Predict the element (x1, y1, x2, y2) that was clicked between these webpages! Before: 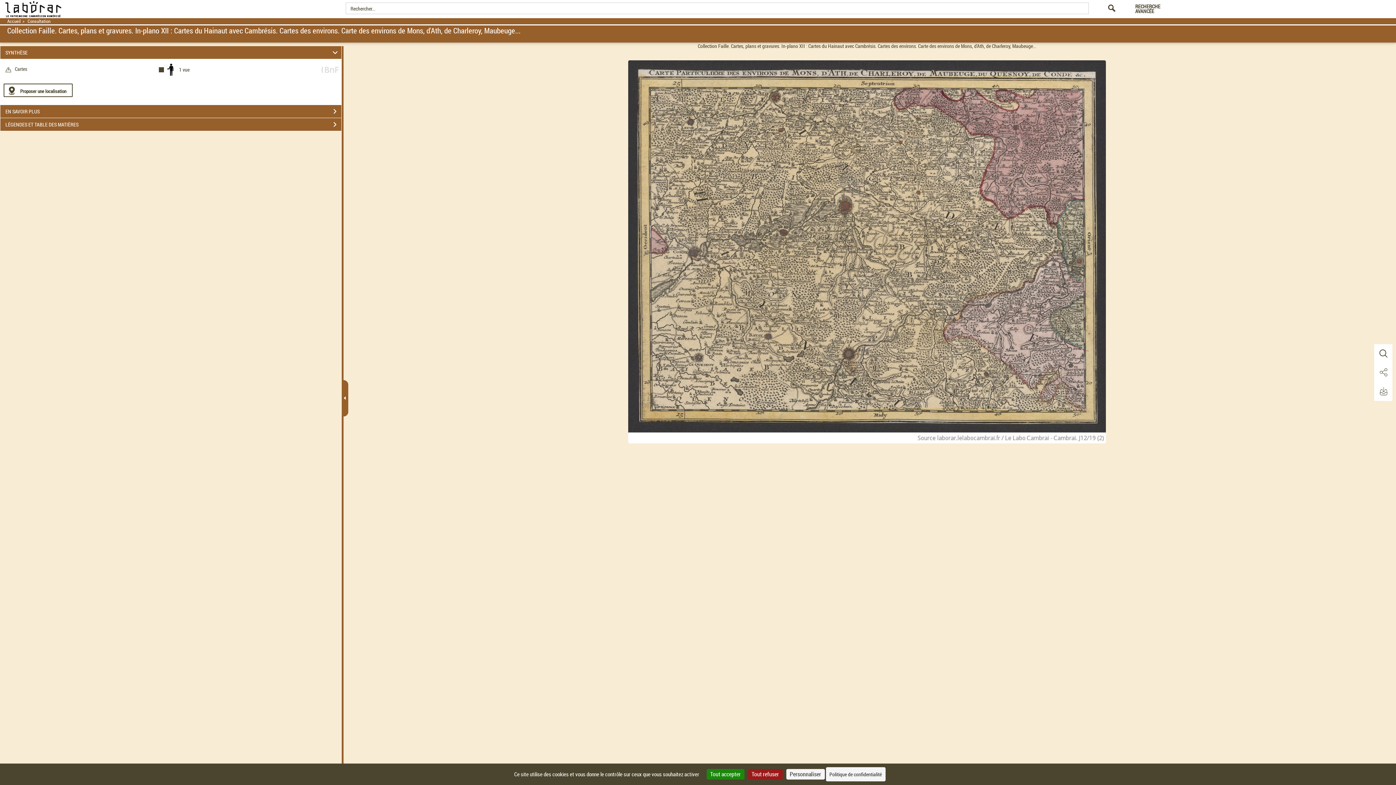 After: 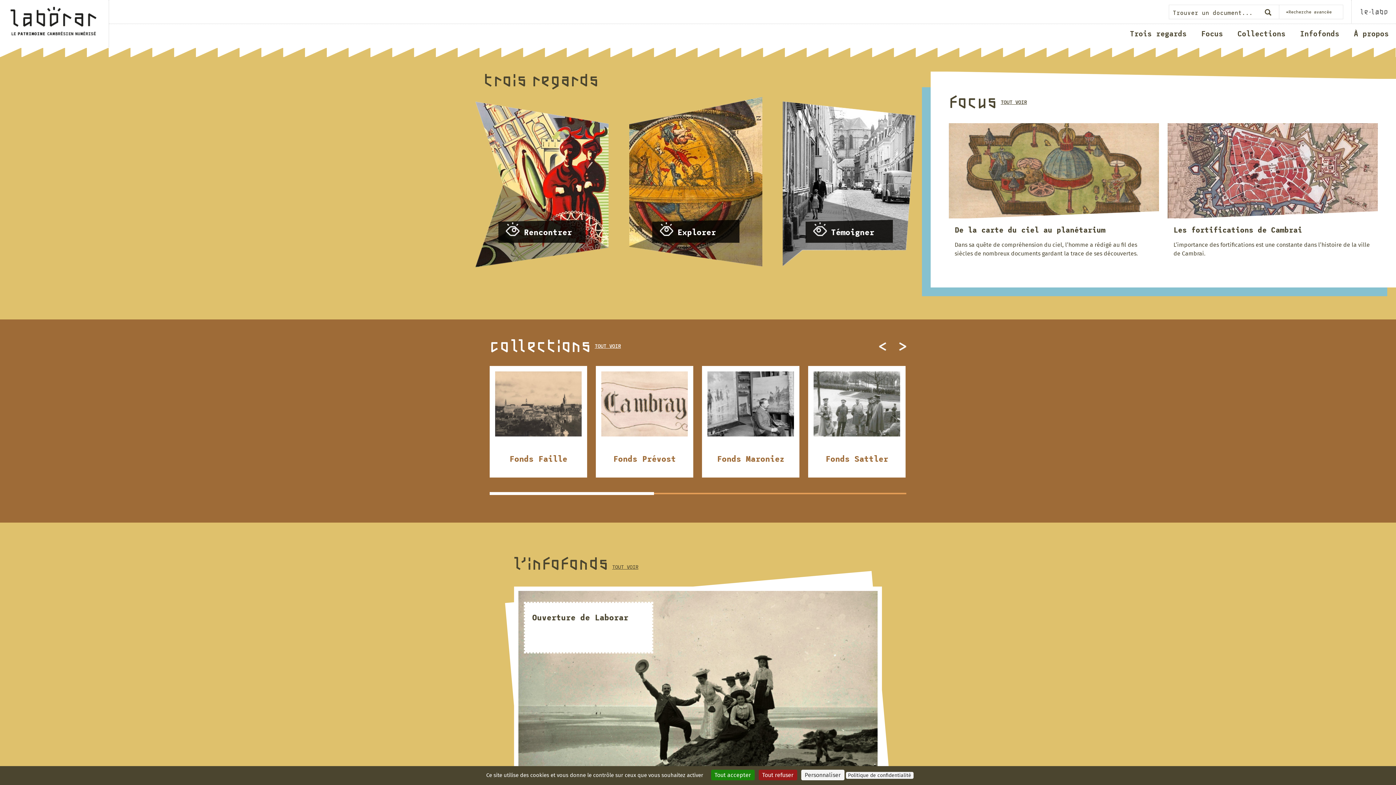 Action: bbox: (-1, 0, 93, 18)